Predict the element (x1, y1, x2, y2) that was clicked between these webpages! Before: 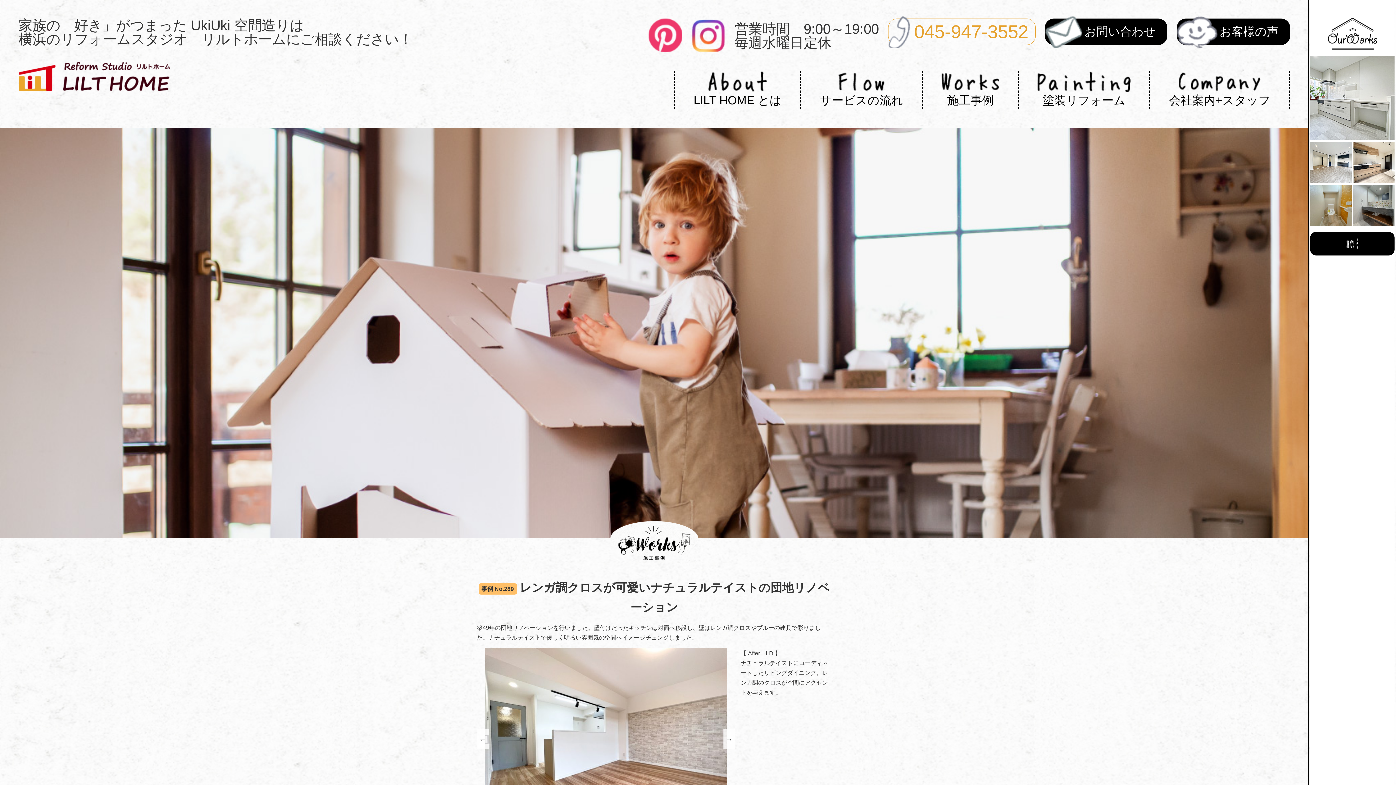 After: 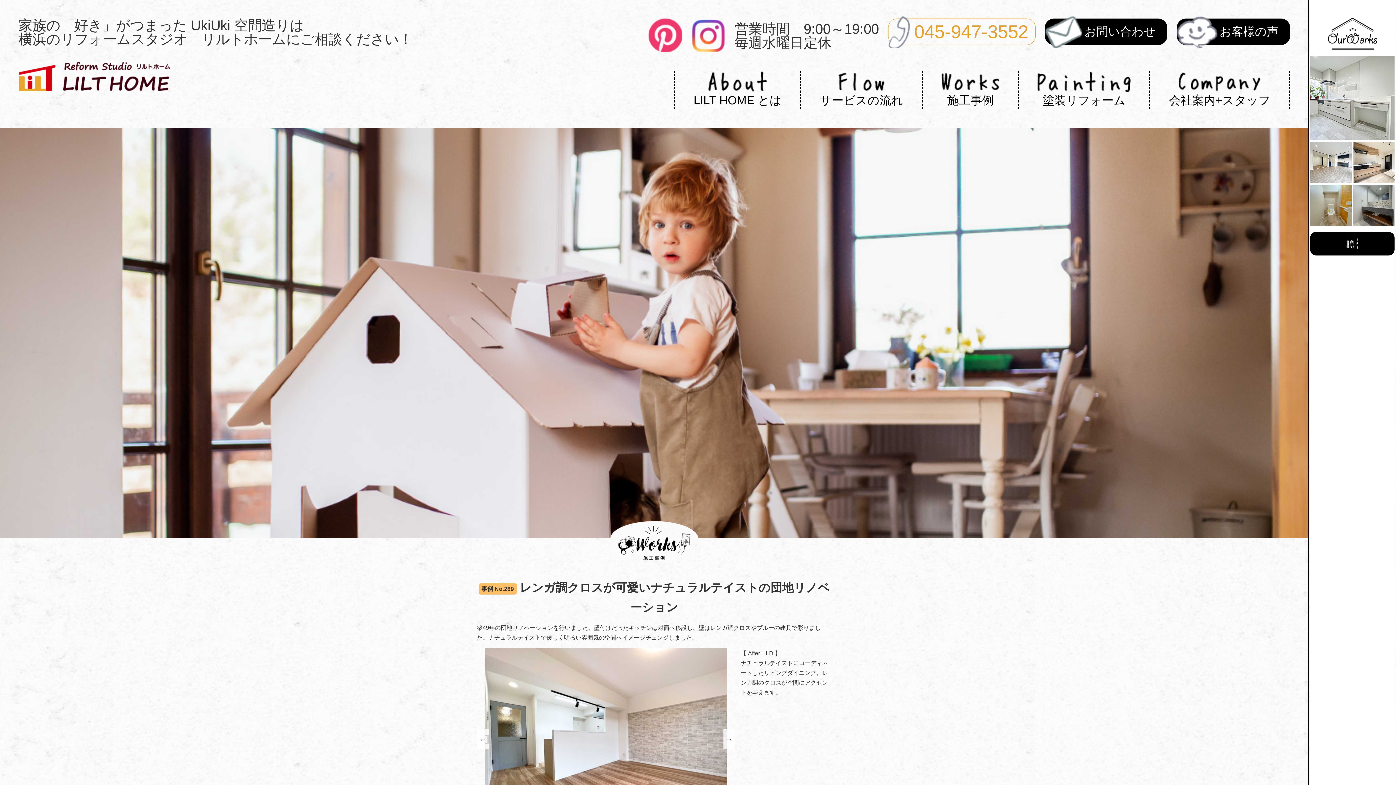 Action: bbox: (648, 27, 682, 48)